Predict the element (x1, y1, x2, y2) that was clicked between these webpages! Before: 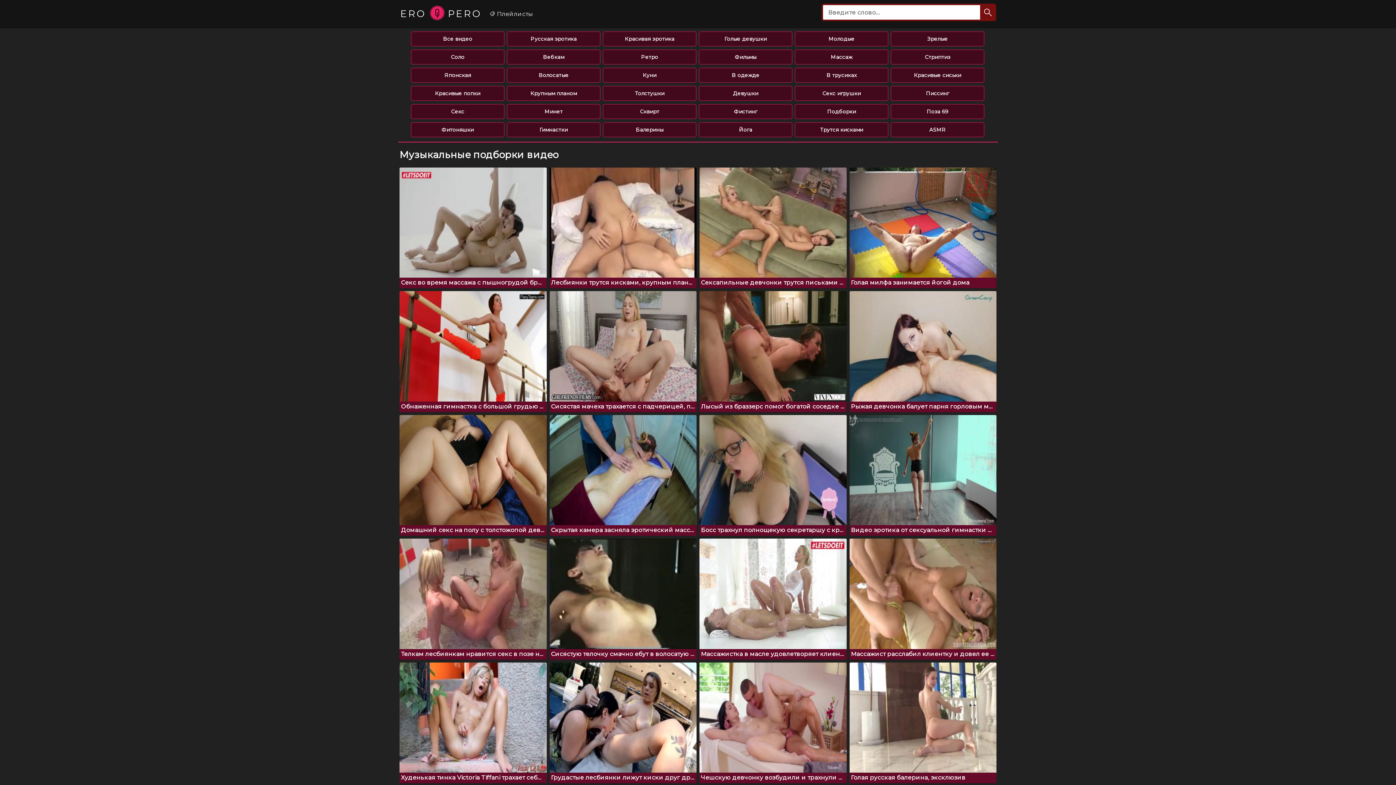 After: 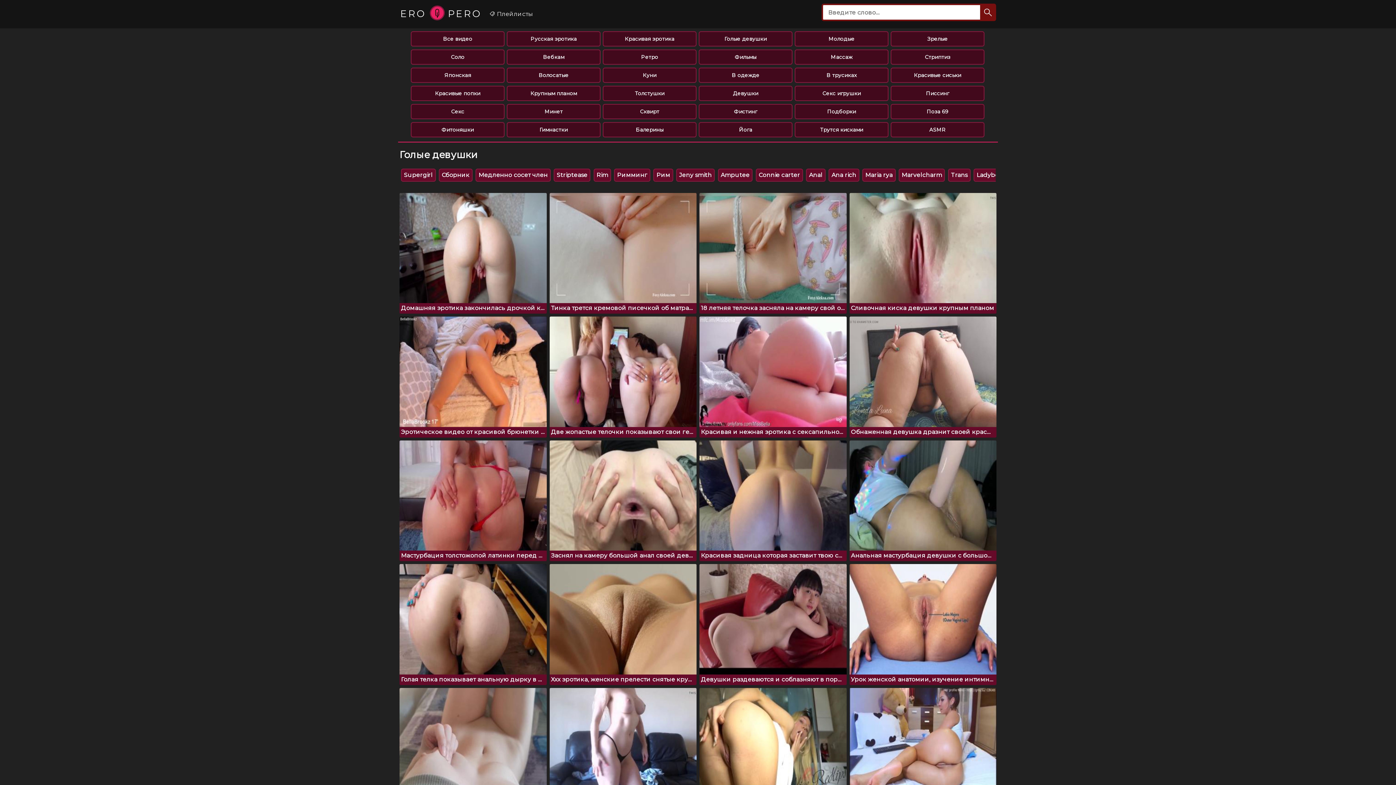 Action: bbox: (698, 31, 792, 46) label: Голые девушки